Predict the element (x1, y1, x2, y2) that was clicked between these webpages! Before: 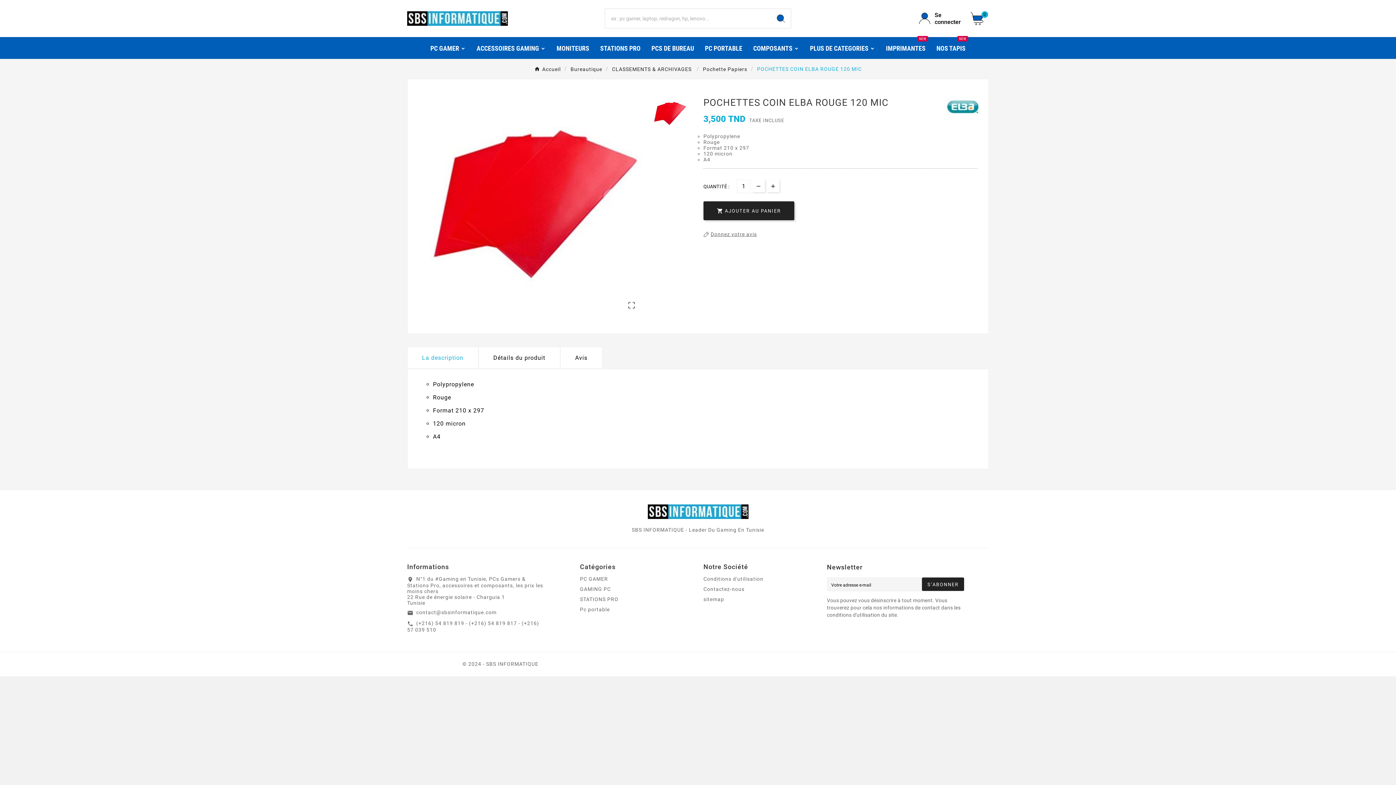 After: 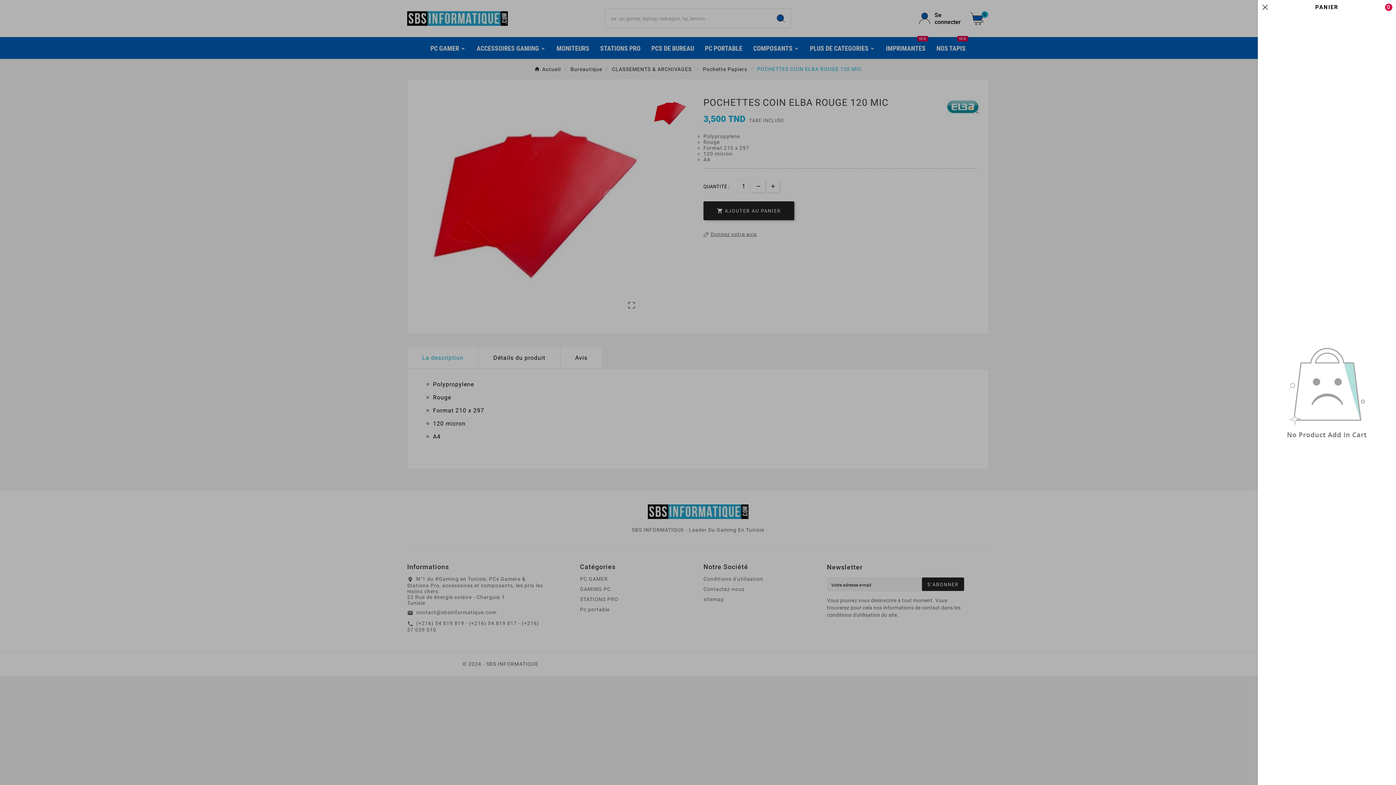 Action: bbox: (970, 11, 989, 25) label: 0